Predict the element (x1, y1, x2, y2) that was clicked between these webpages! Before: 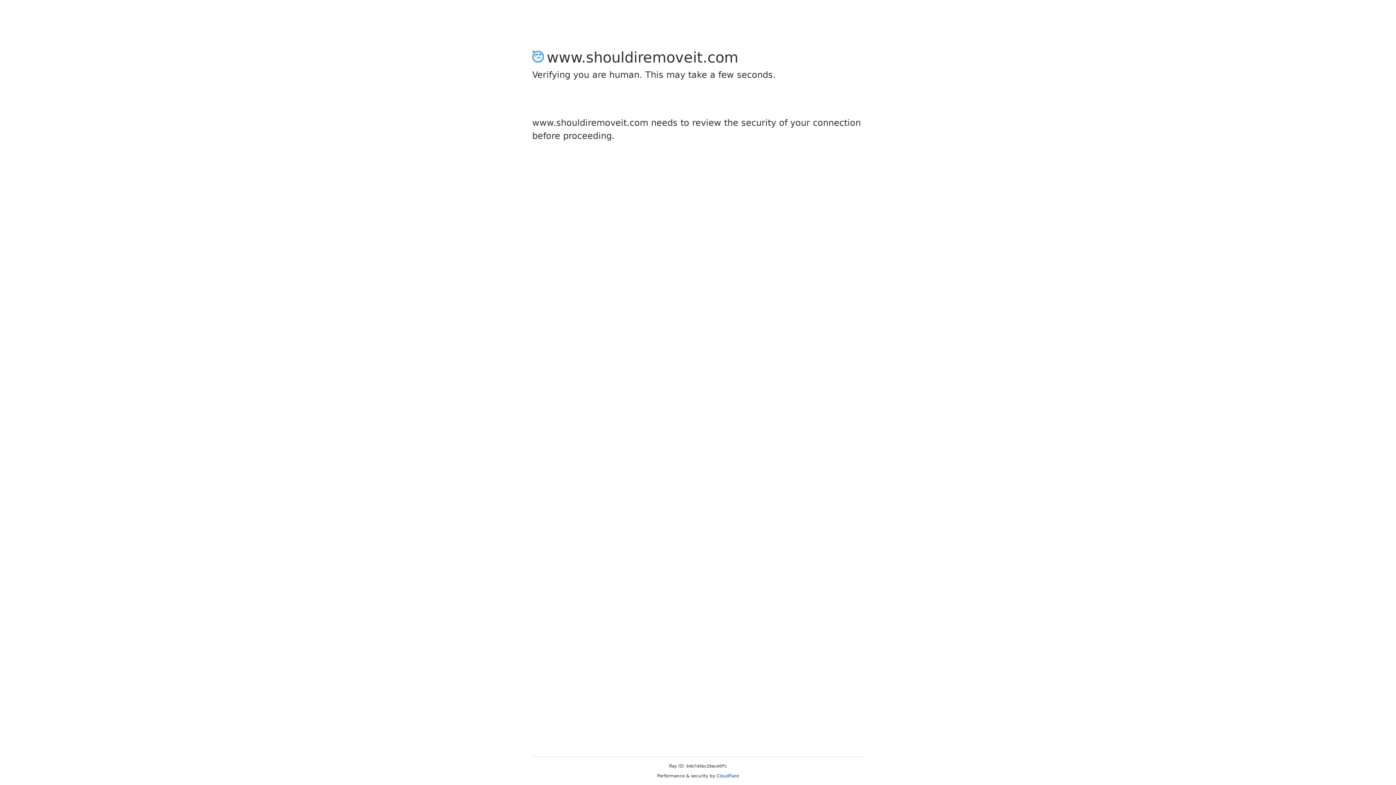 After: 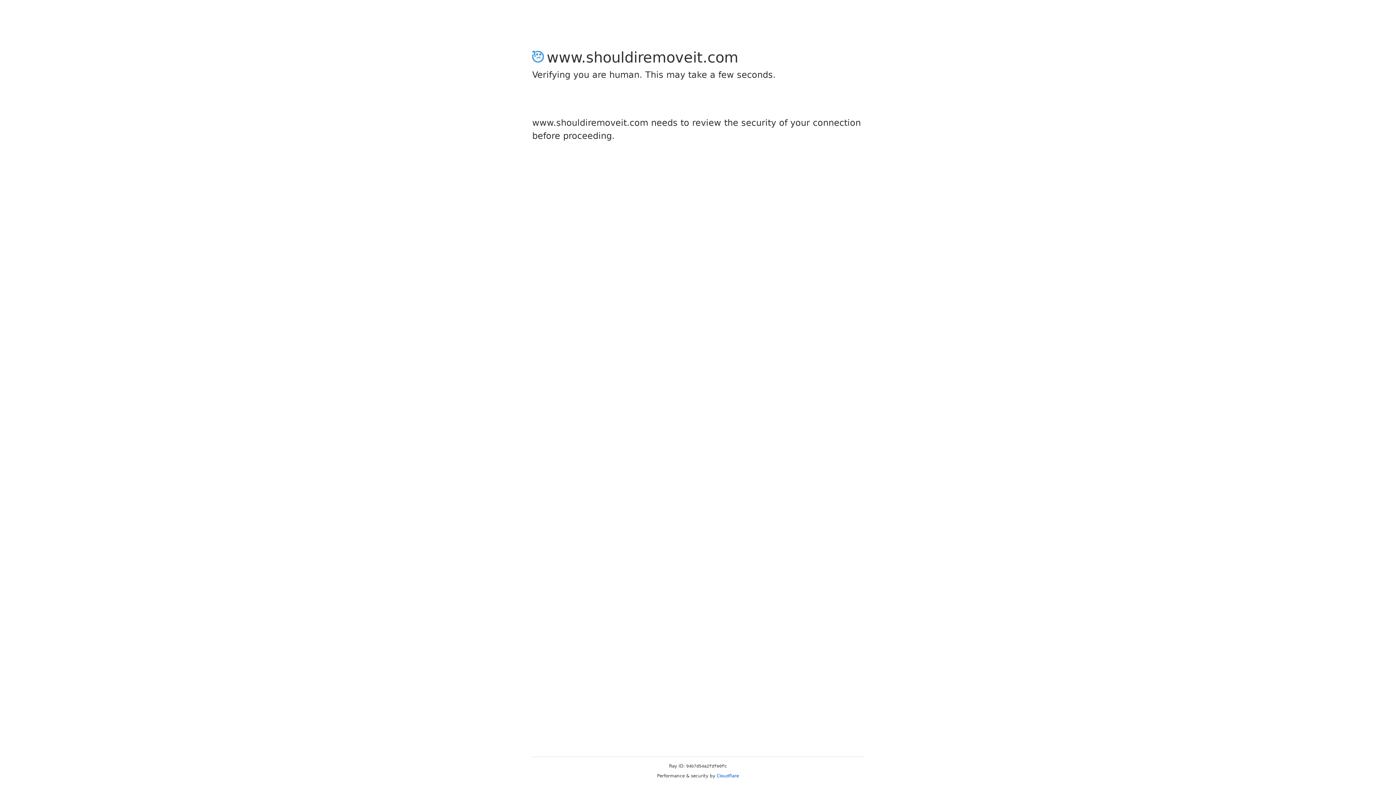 Action: label: Cloudflare bbox: (716, 773, 739, 778)